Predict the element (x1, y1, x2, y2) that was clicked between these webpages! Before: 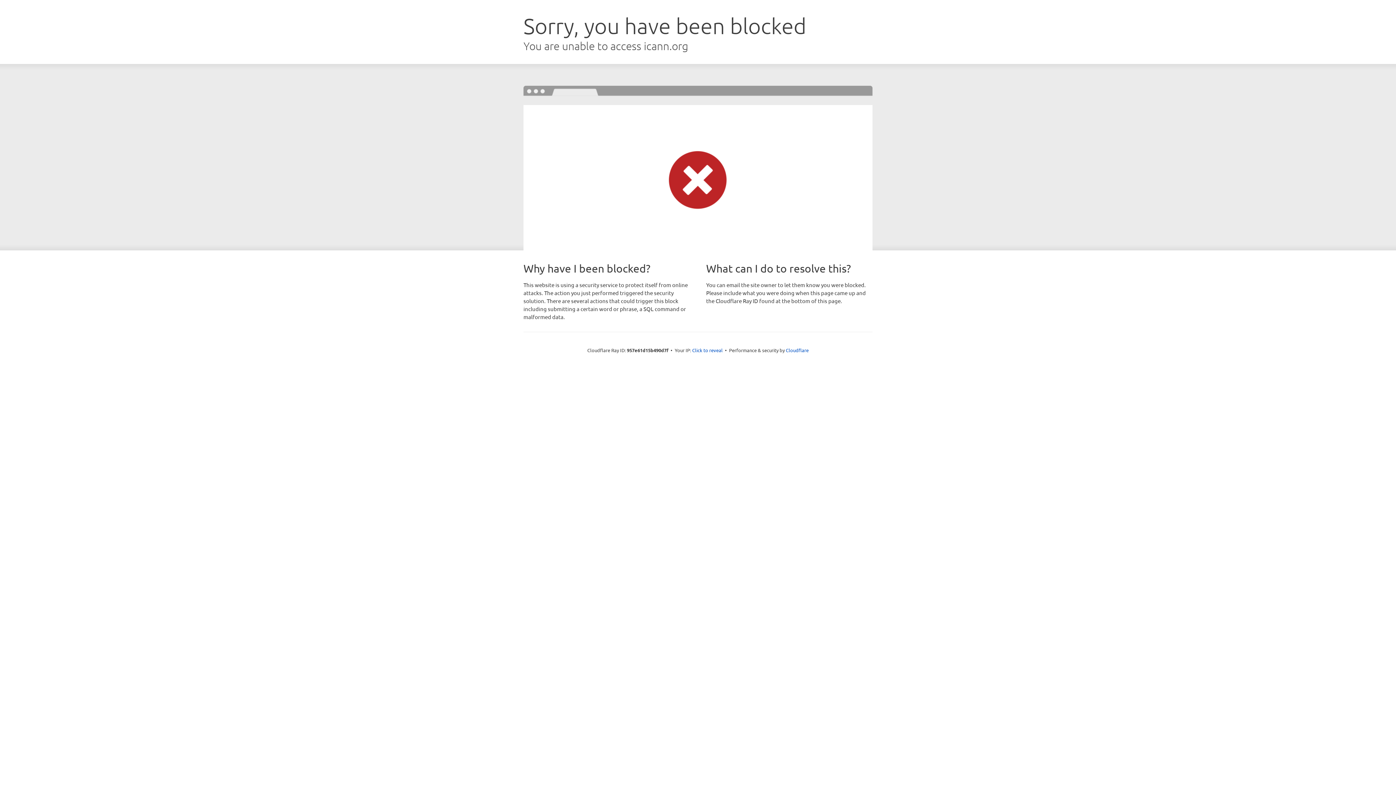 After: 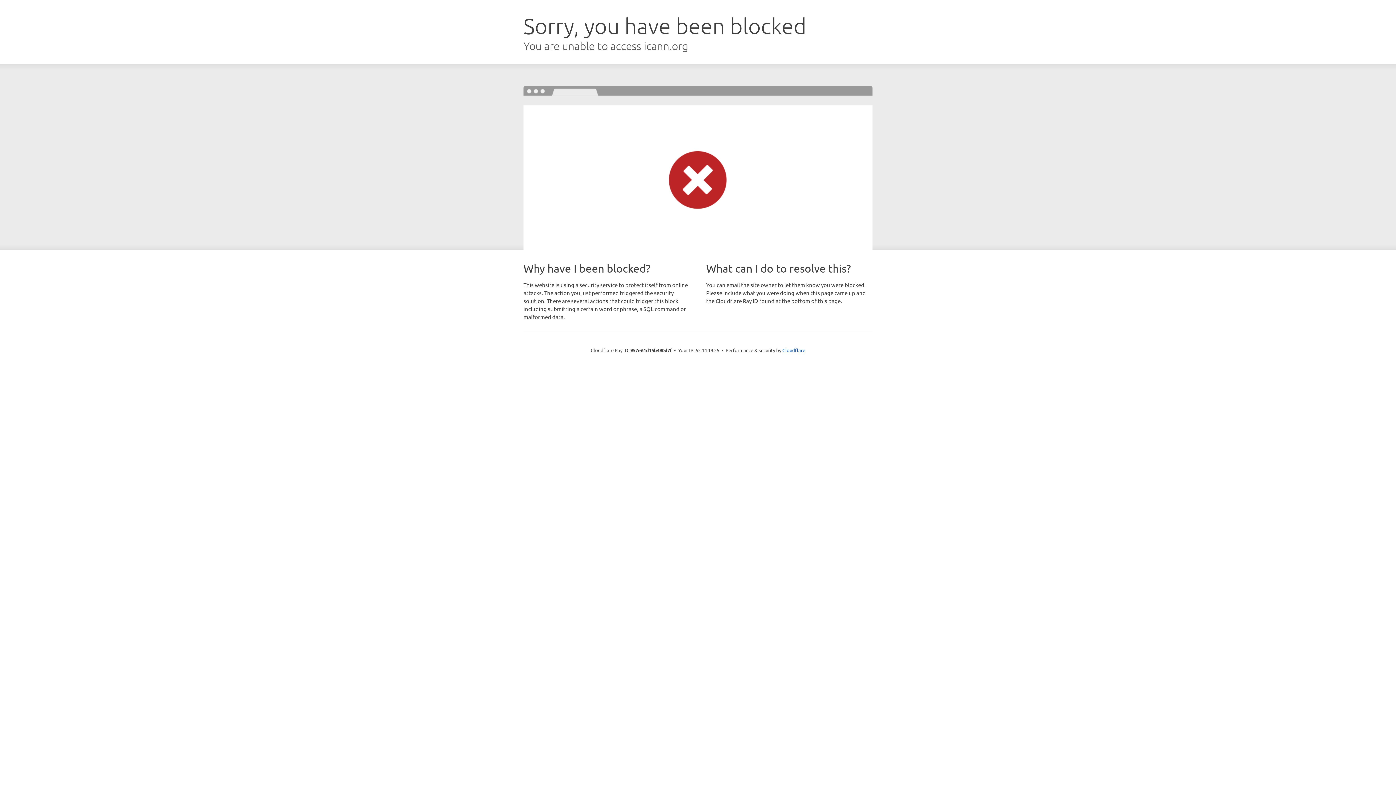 Action: bbox: (692, 346, 722, 353) label: Click to reveal